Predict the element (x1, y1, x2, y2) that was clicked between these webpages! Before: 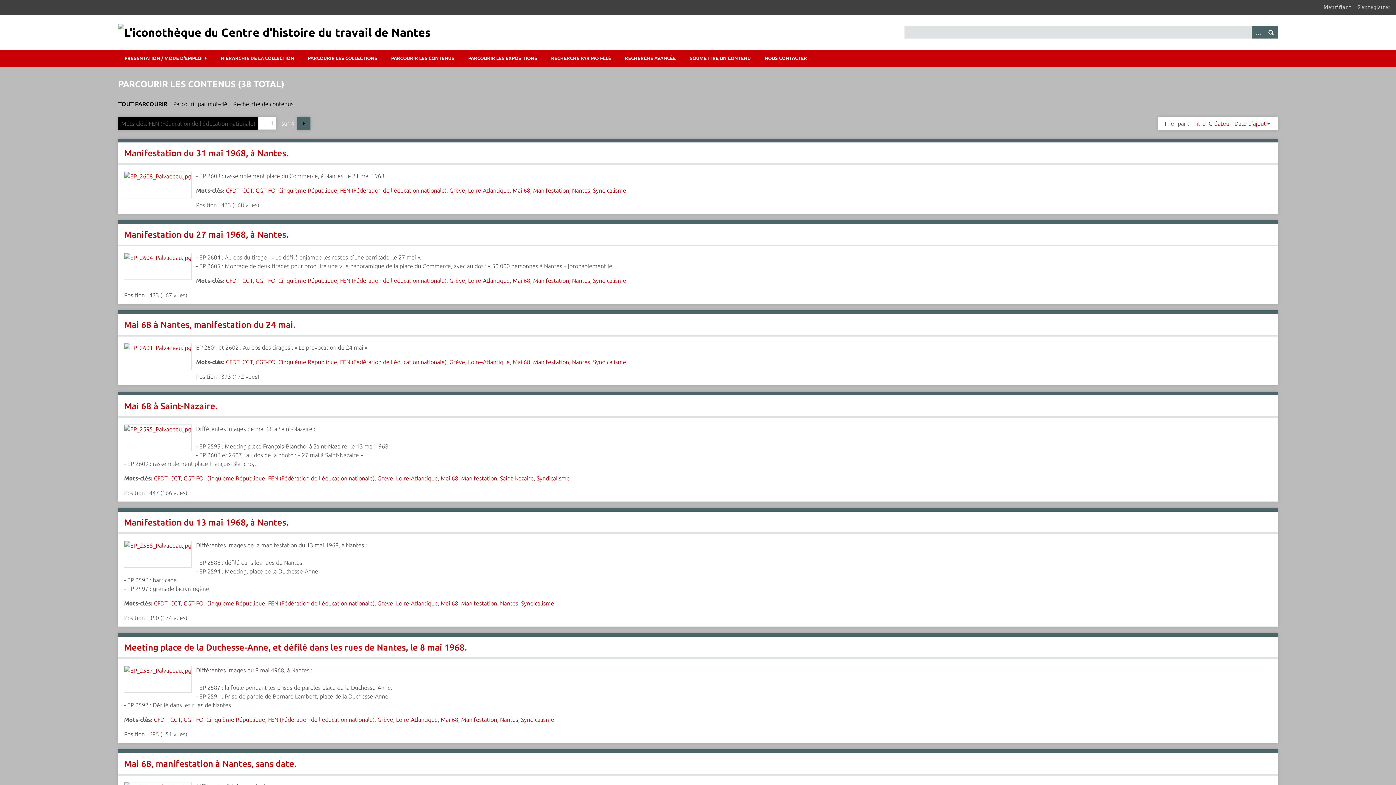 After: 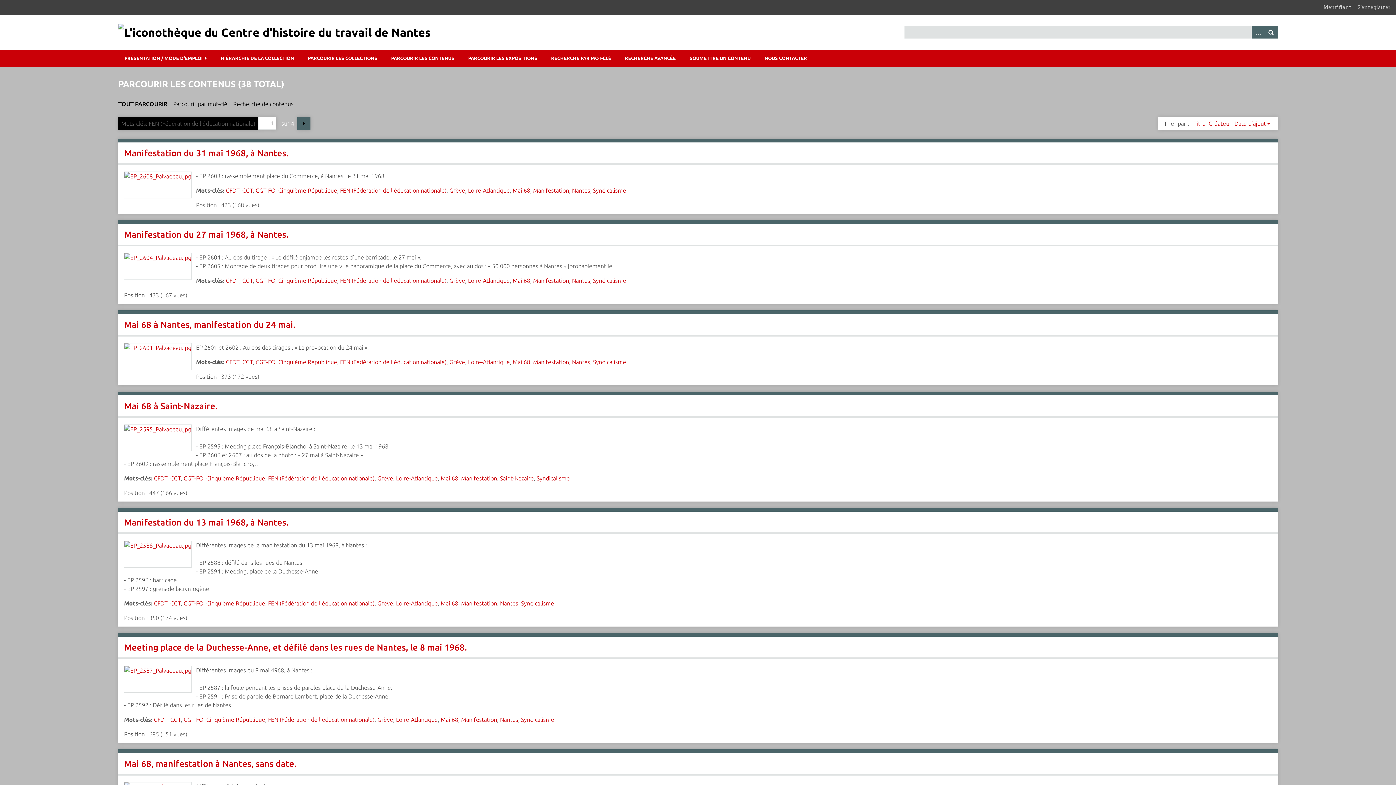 Action: bbox: (268, 600, 374, 606) label: FEN (Fédération de l'éducation nationale)